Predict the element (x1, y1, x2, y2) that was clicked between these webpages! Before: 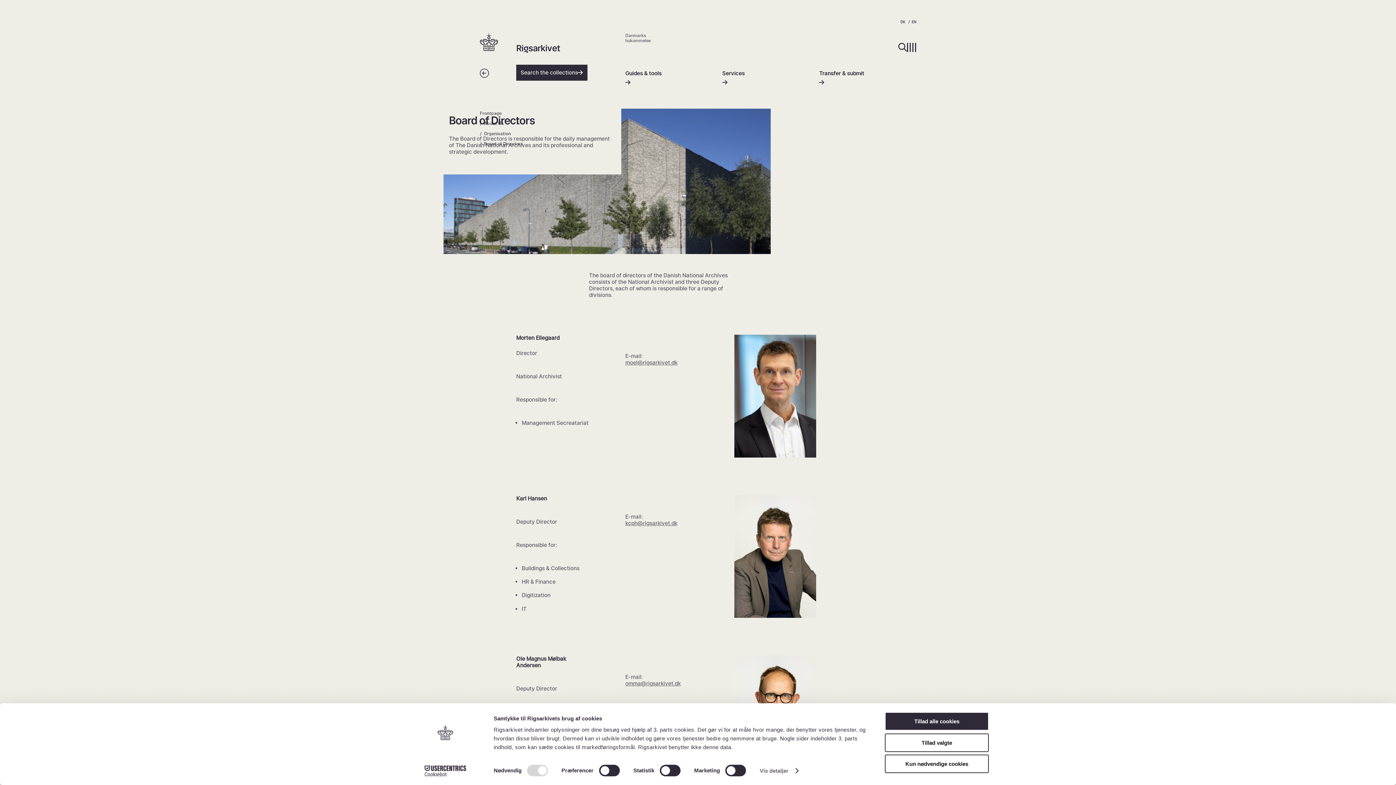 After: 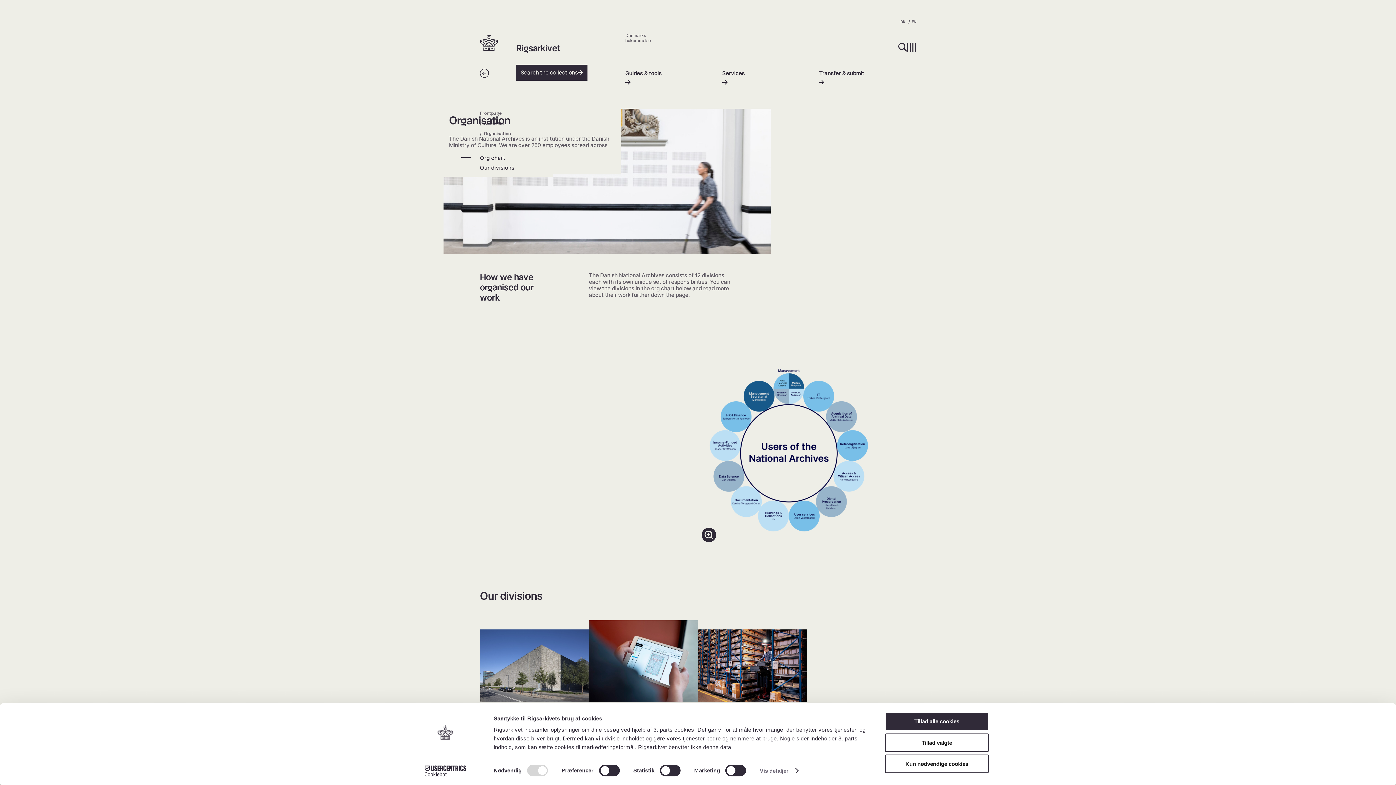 Action: label: Tilbage bbox: (480, 72, 489, 79)